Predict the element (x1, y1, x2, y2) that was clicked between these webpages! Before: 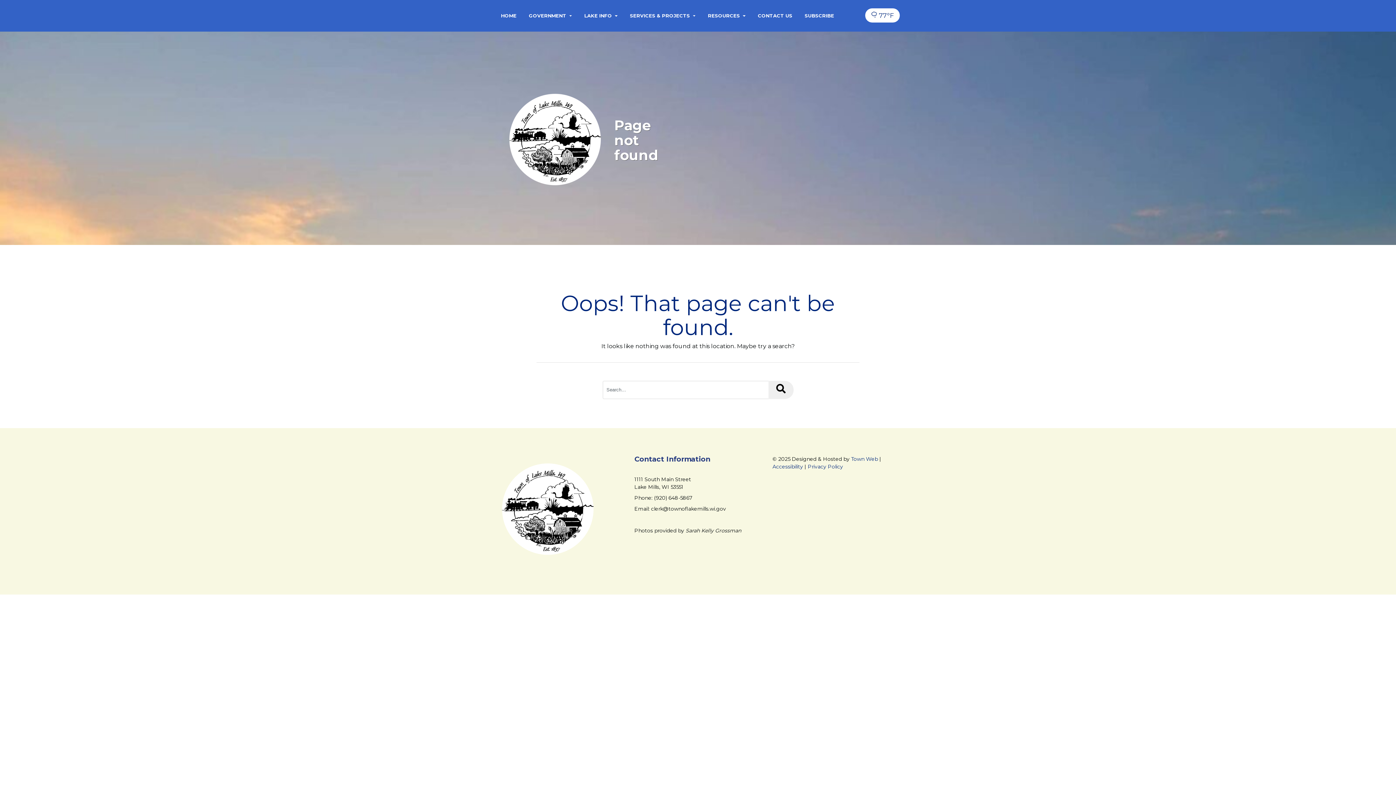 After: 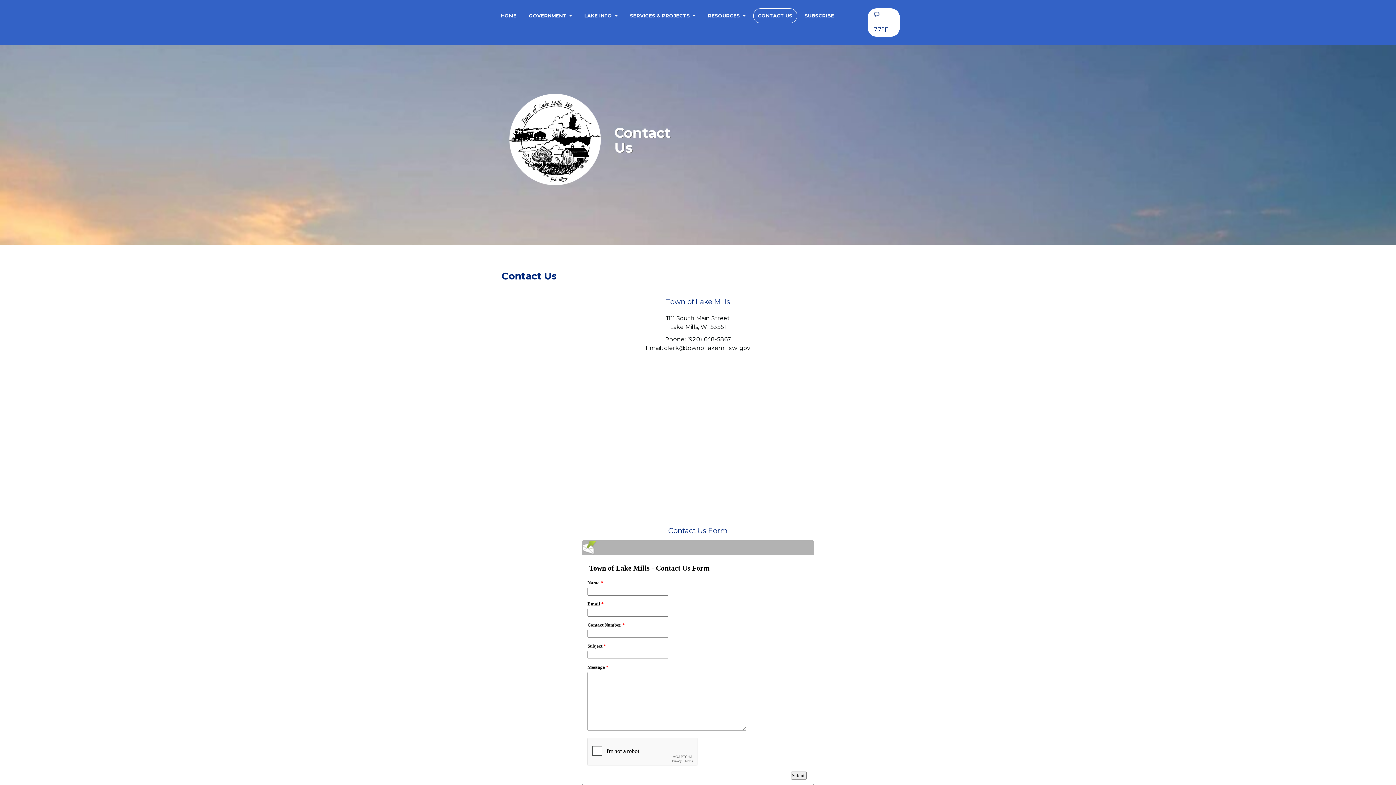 Action: label: CONTACT US bbox: (753, 8, 797, 23)